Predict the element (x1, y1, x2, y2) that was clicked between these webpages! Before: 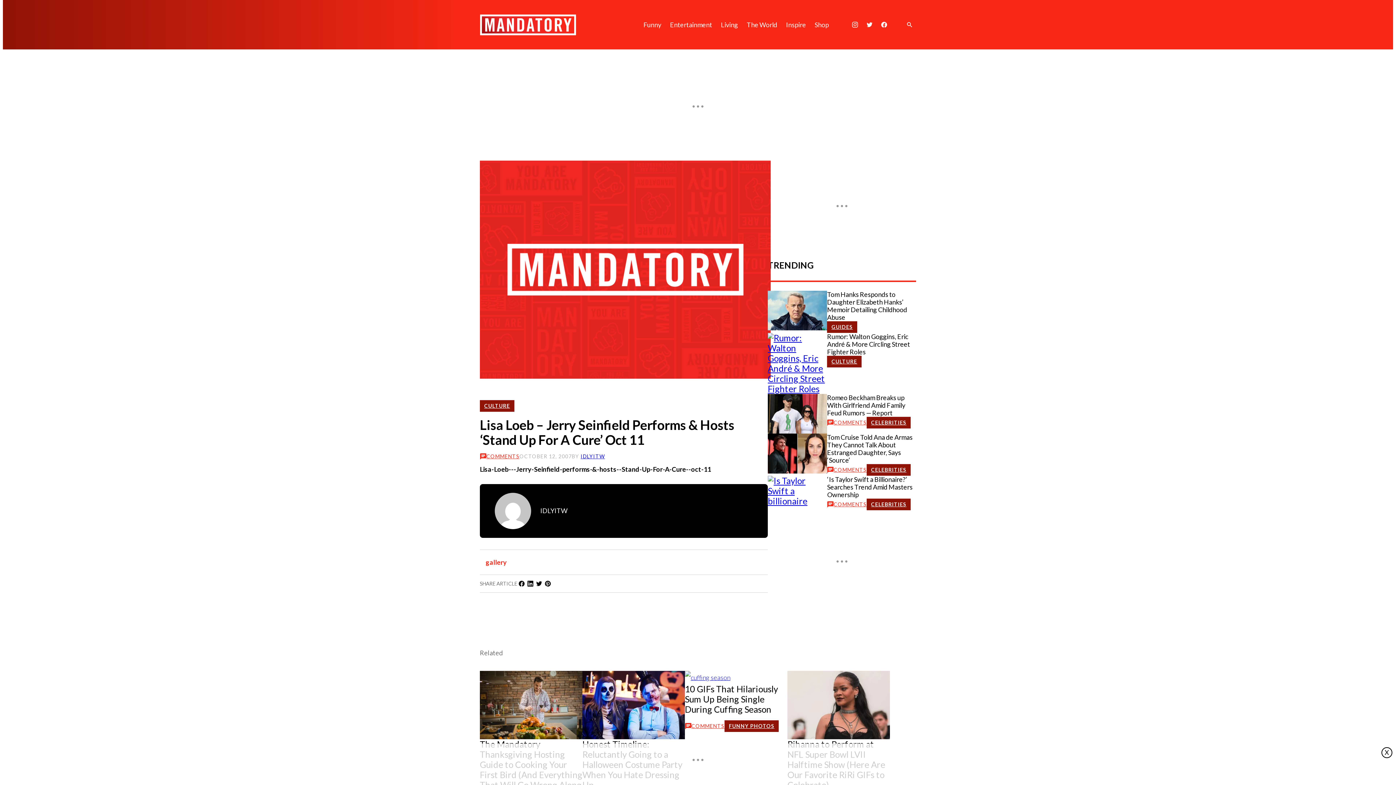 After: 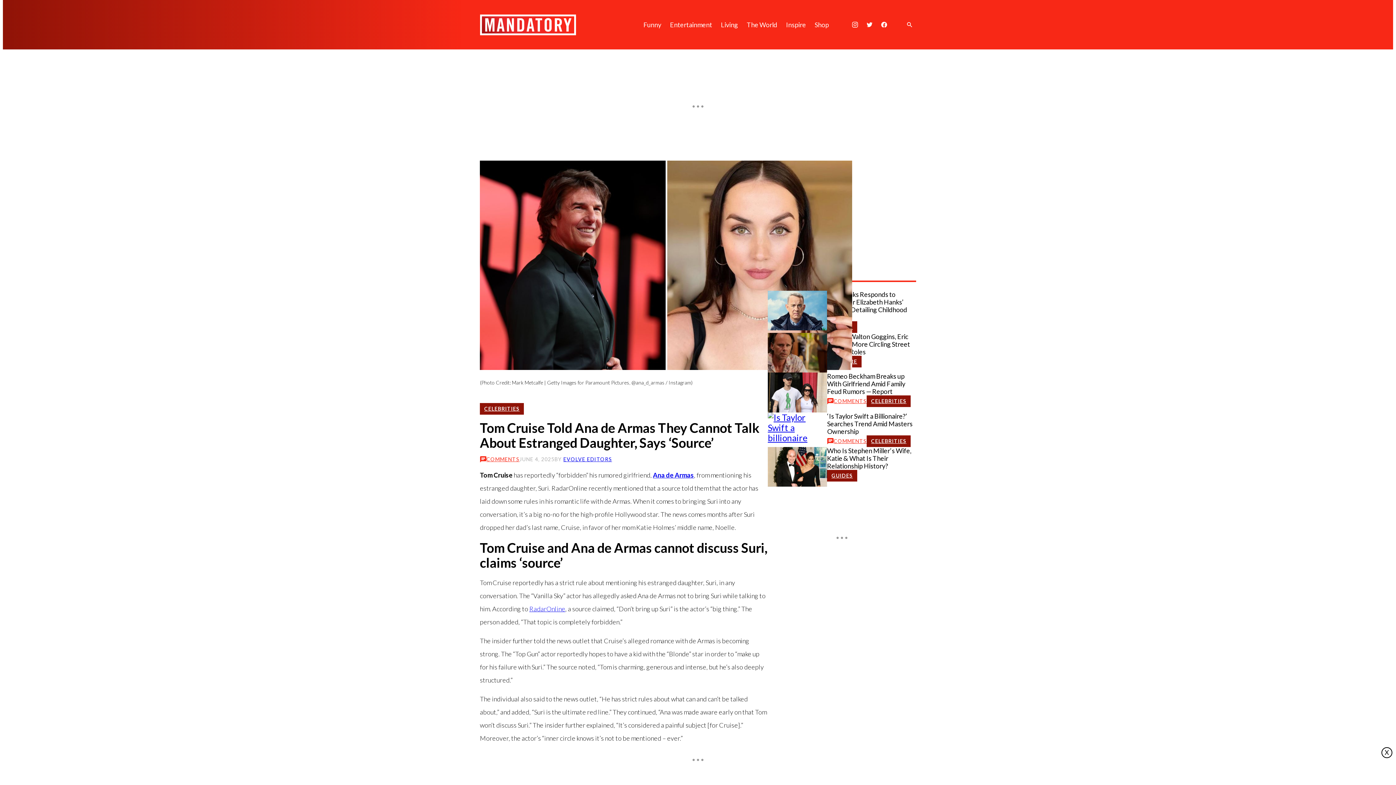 Action: bbox: (768, 433, 827, 473)